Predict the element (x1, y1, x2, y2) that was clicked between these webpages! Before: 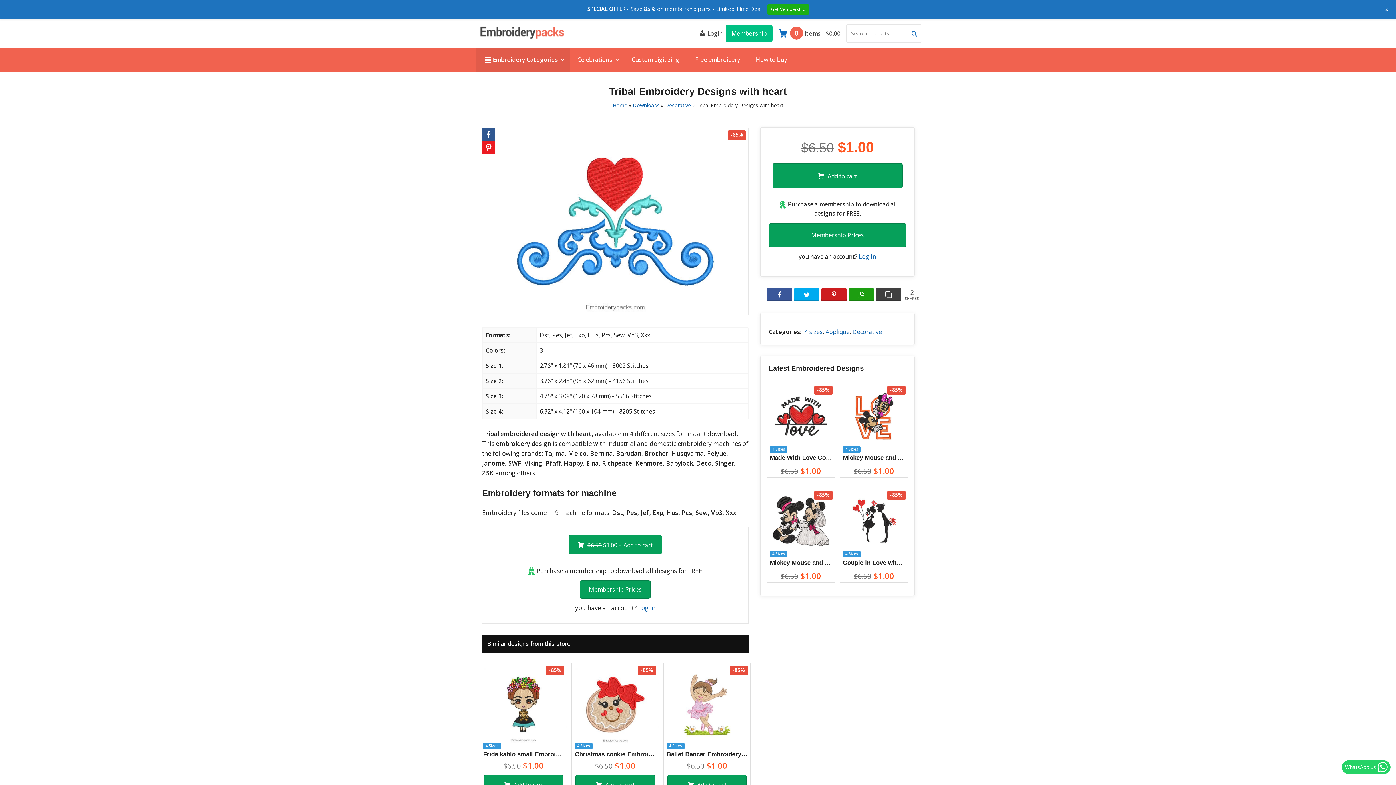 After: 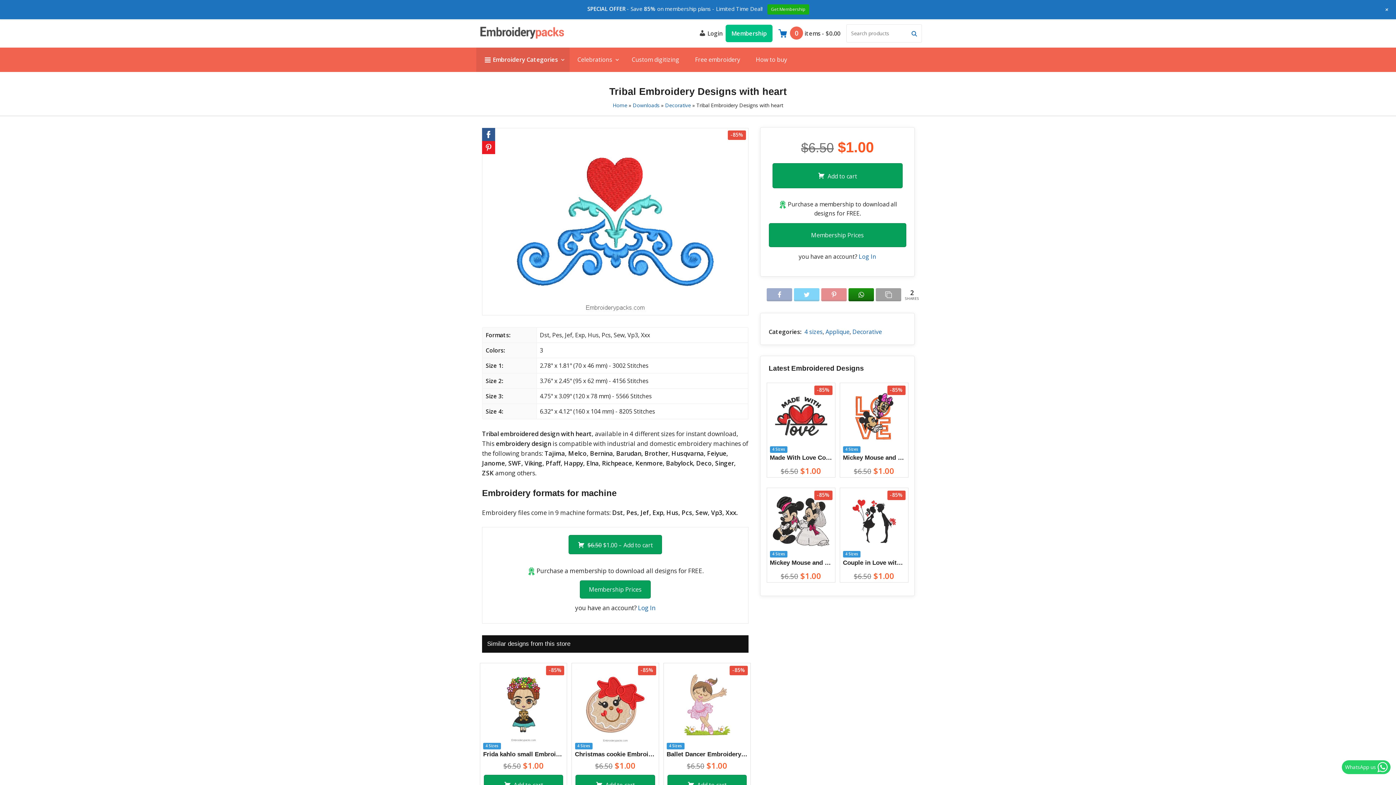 Action: bbox: (848, 288, 874, 301)